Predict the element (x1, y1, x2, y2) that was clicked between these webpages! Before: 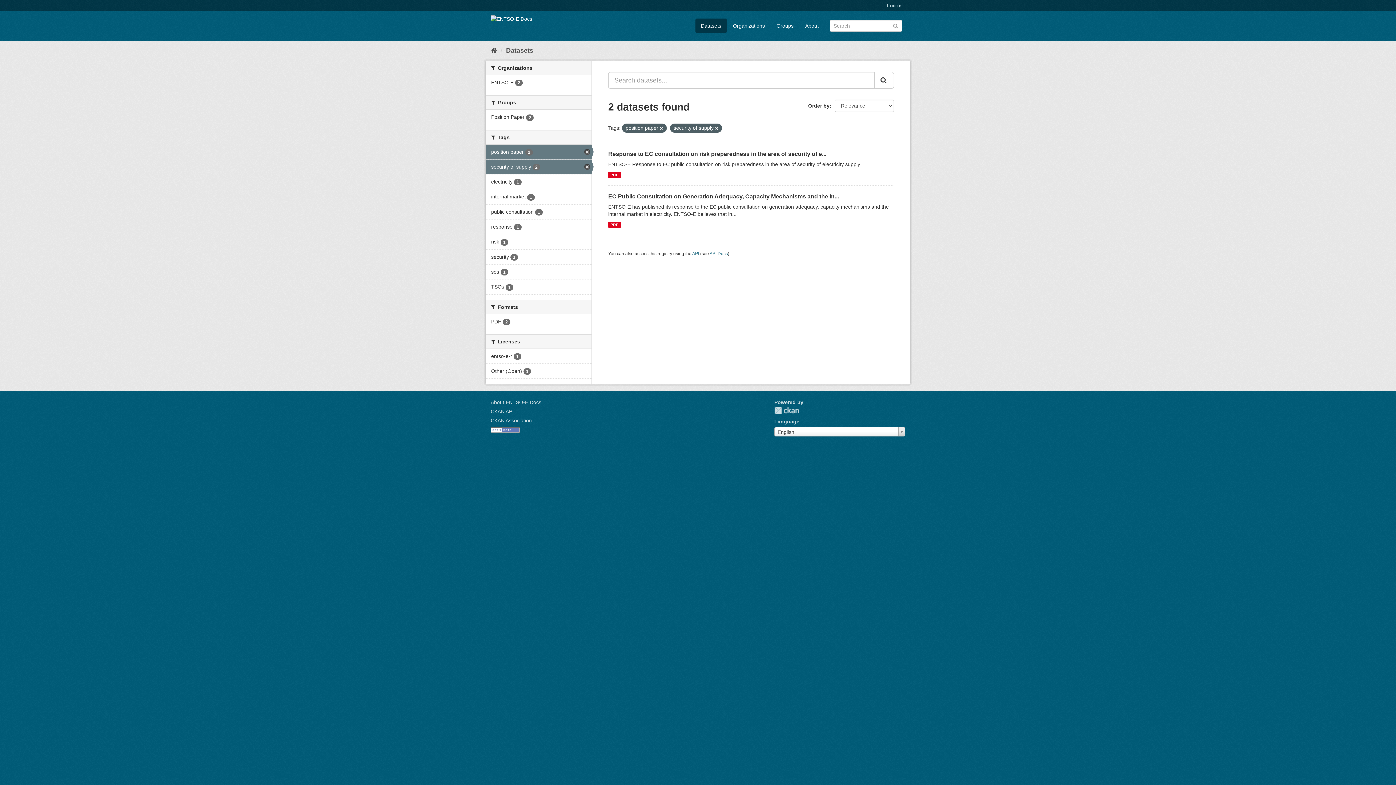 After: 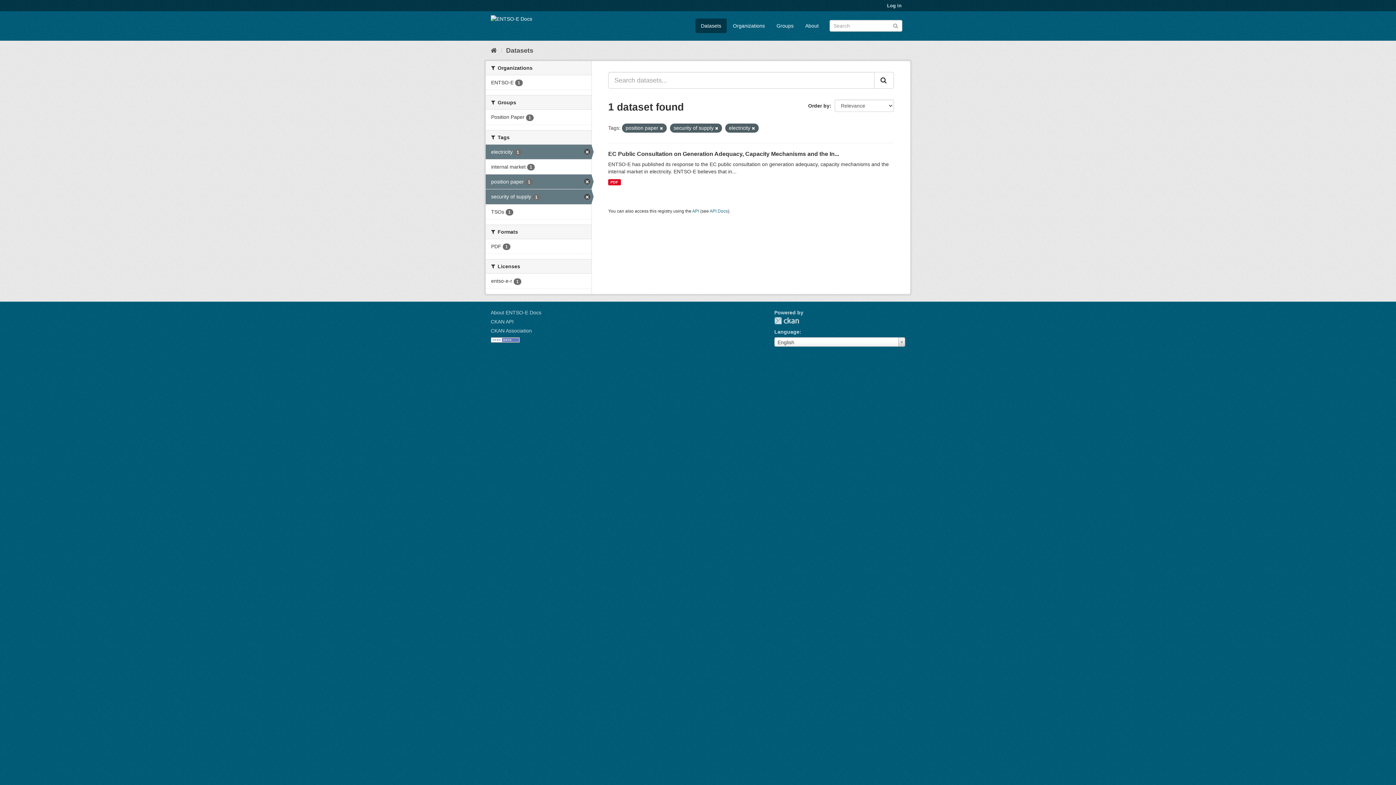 Action: label: electricity 1 bbox: (485, 174, 591, 189)